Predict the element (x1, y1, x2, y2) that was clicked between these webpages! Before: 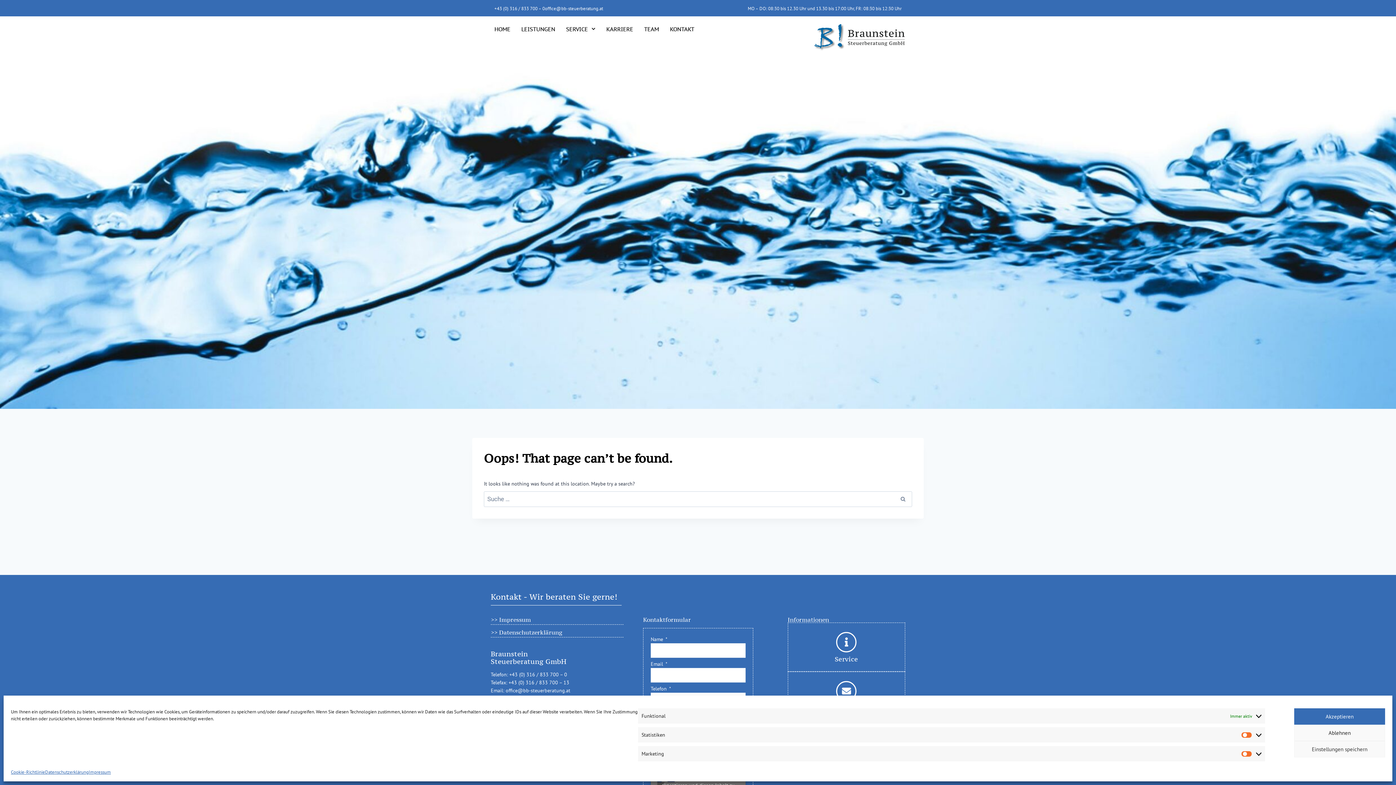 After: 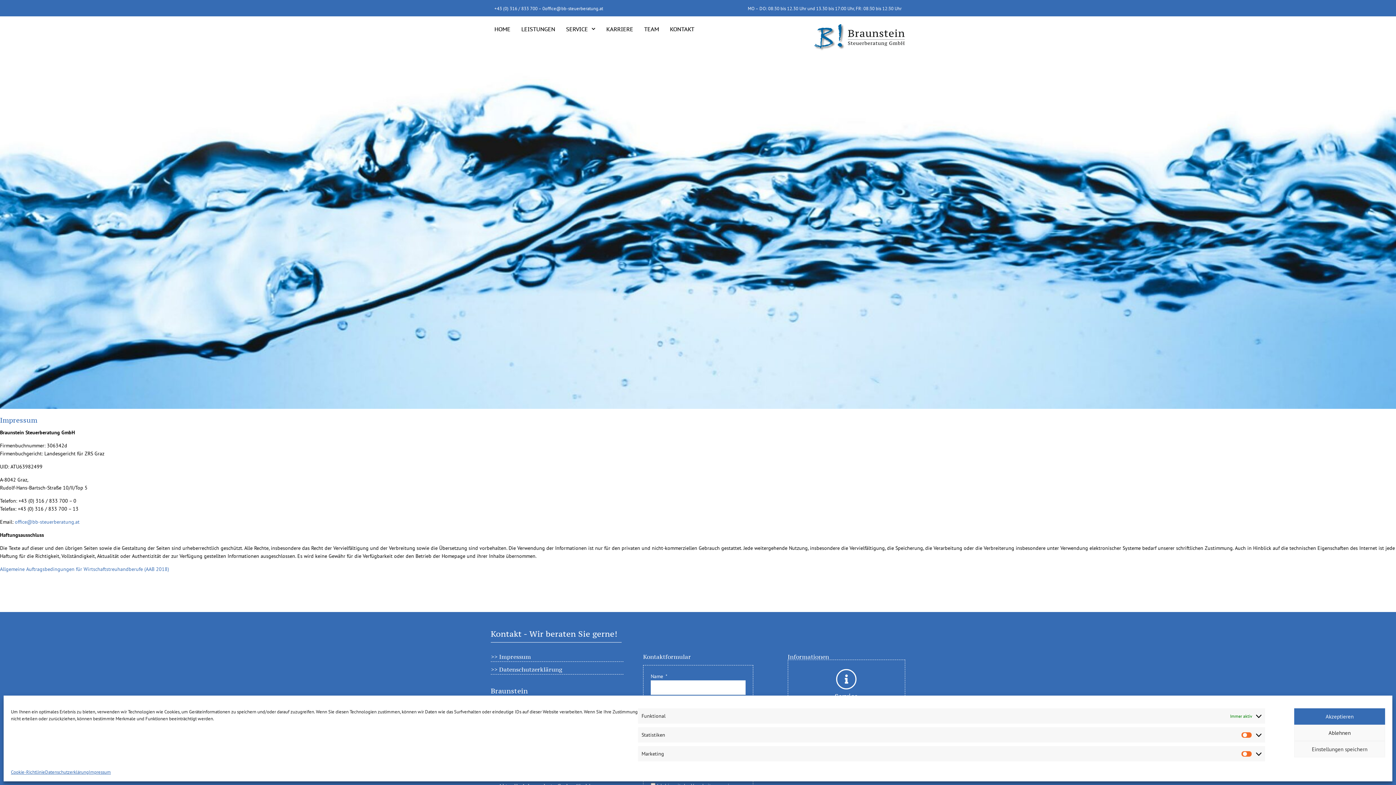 Action: bbox: (88, 769, 110, 776) label: Impressum